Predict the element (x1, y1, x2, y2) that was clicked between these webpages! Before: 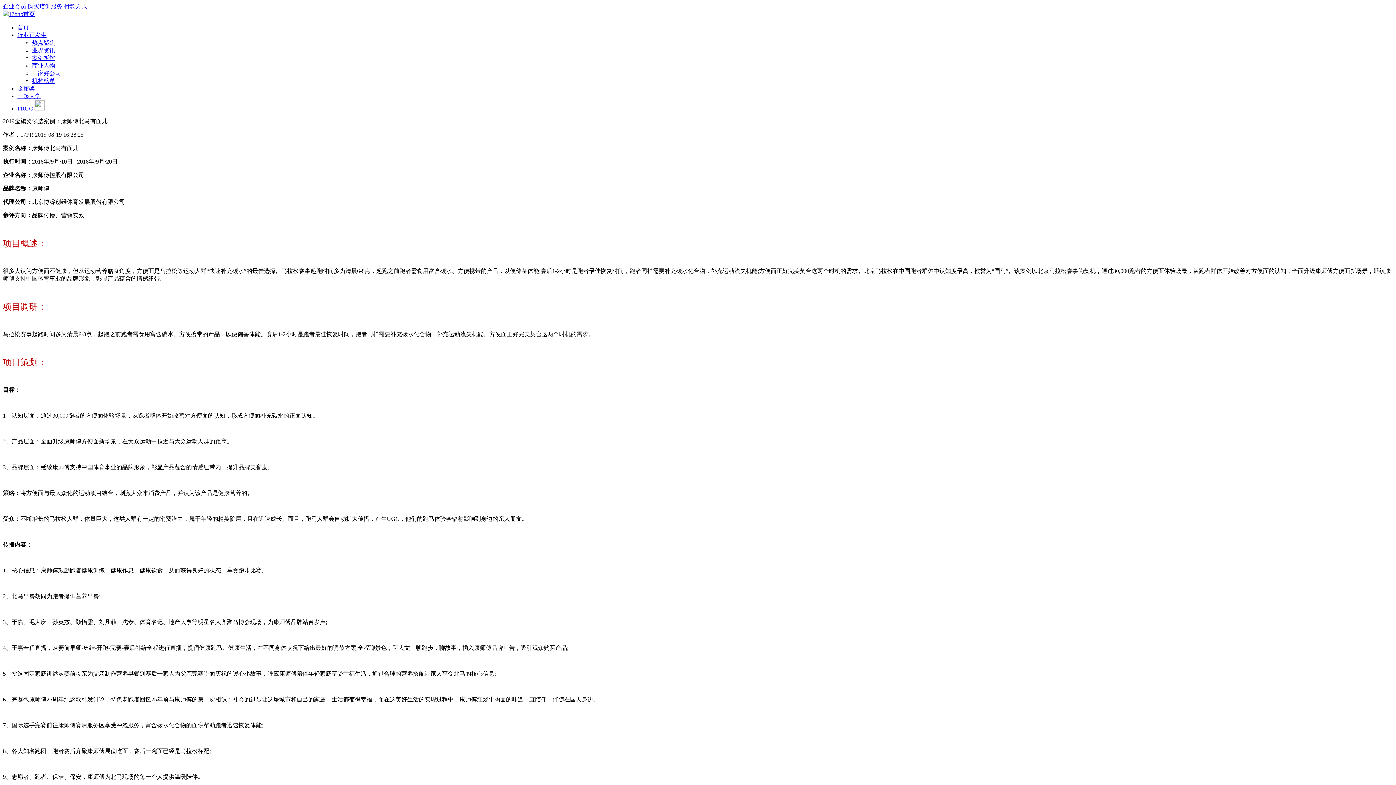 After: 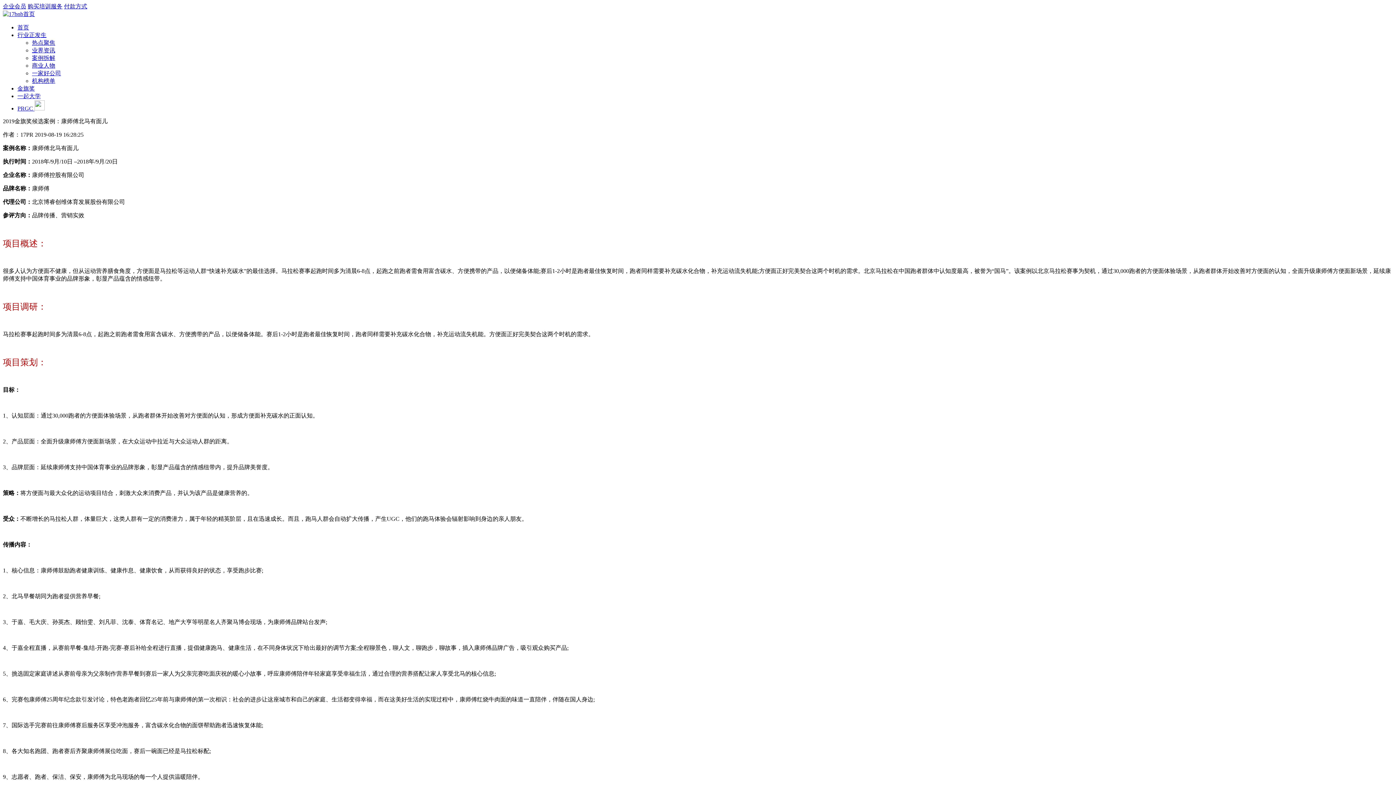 Action: label: PRGC  bbox: (17, 105, 44, 111)